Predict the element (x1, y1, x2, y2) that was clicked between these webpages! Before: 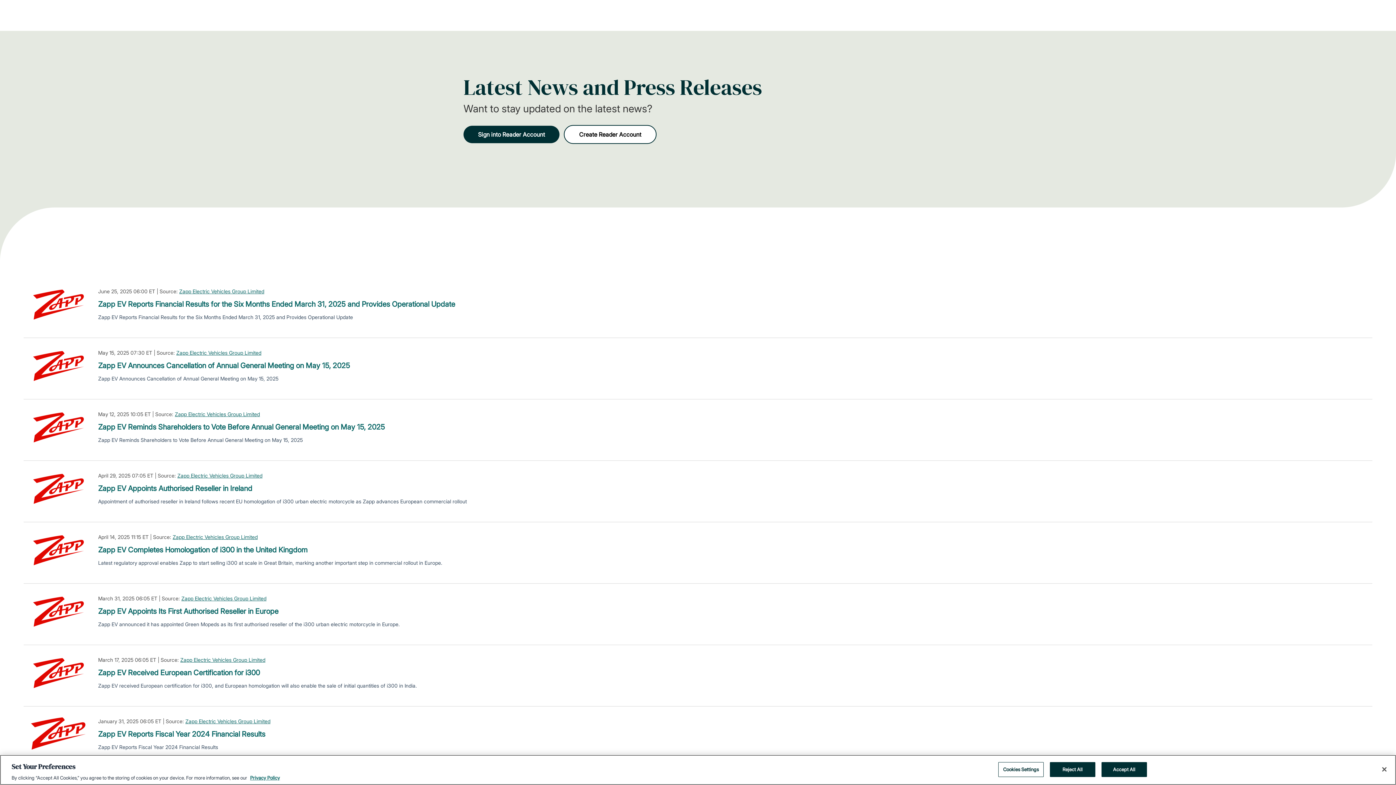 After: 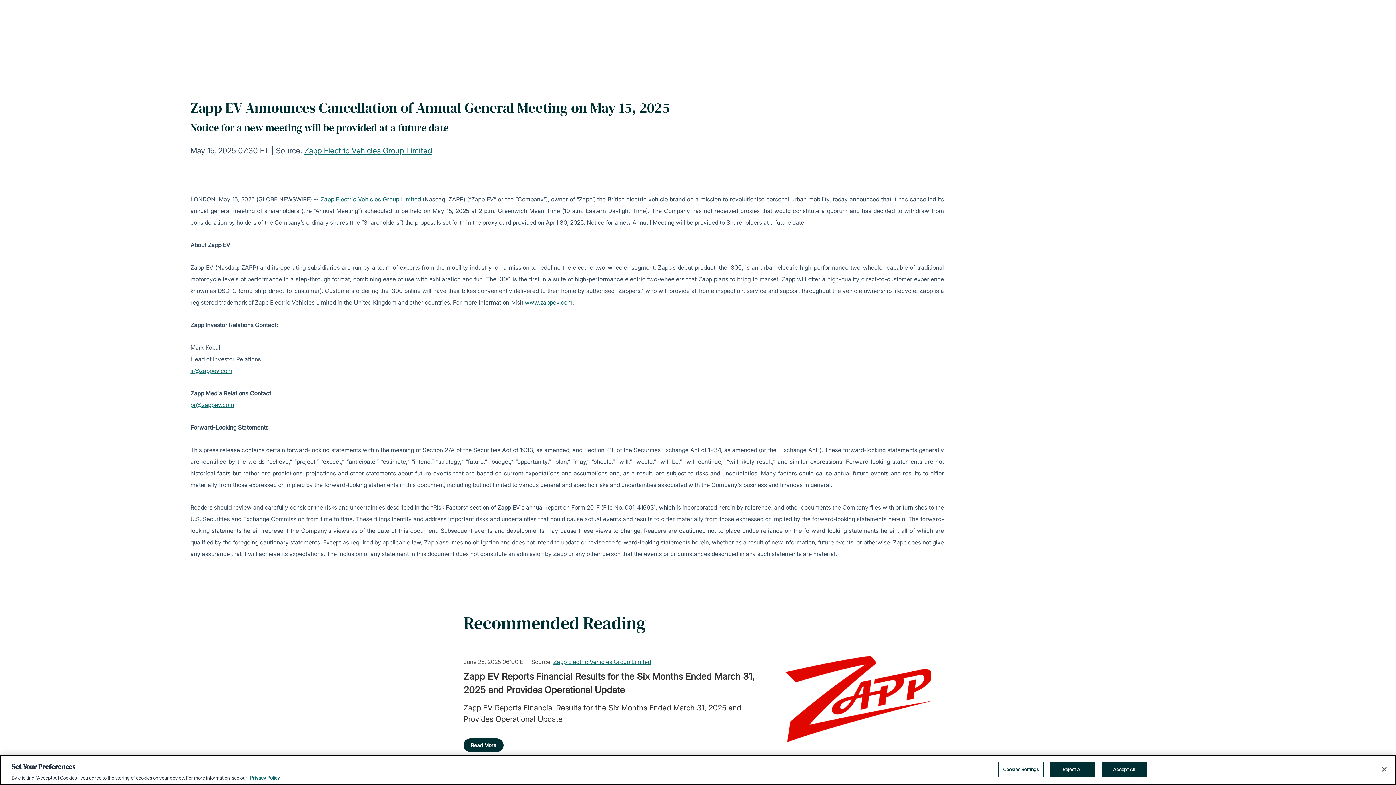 Action: label: Zapp EV Announces Cancellation of Annual General Meeting on May 15, 2025 bbox: (98, 360, 350, 371)